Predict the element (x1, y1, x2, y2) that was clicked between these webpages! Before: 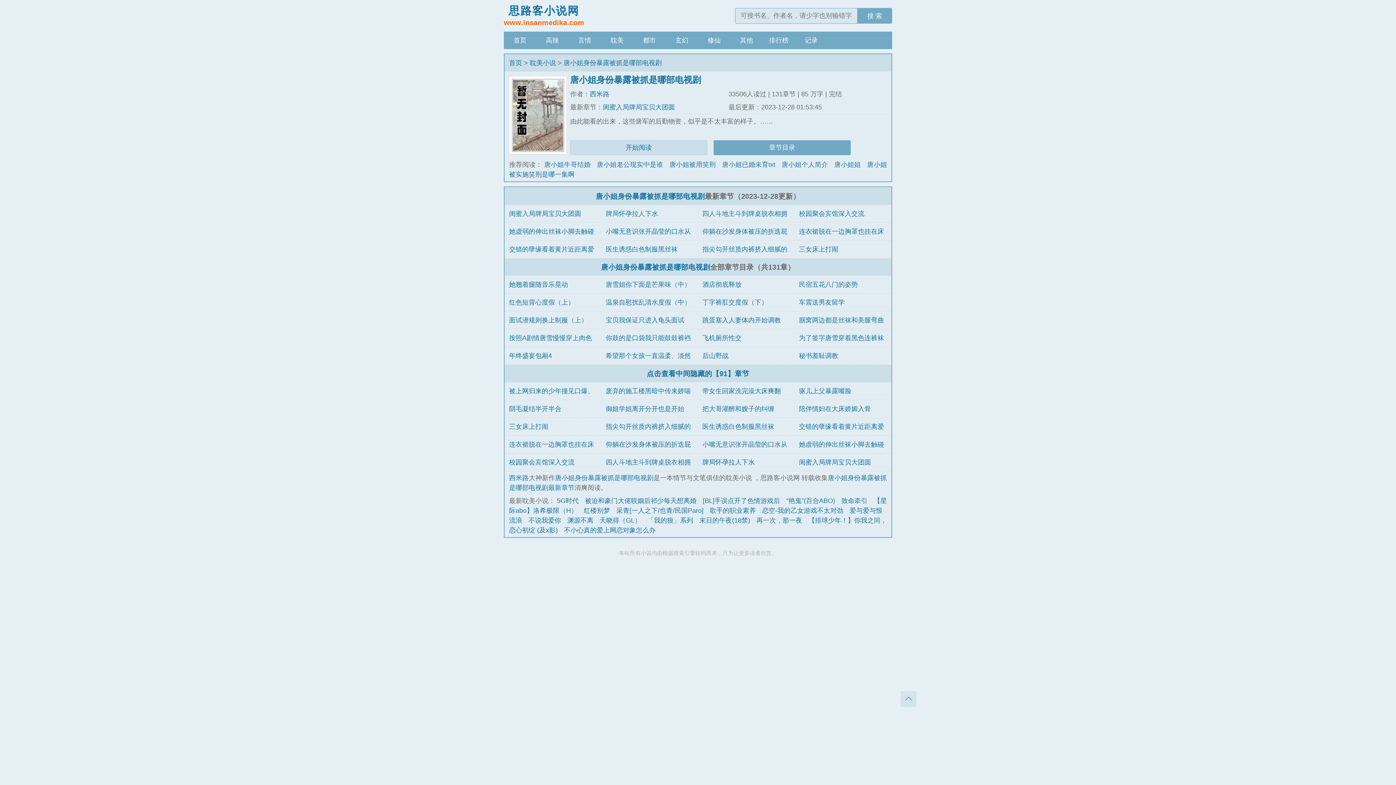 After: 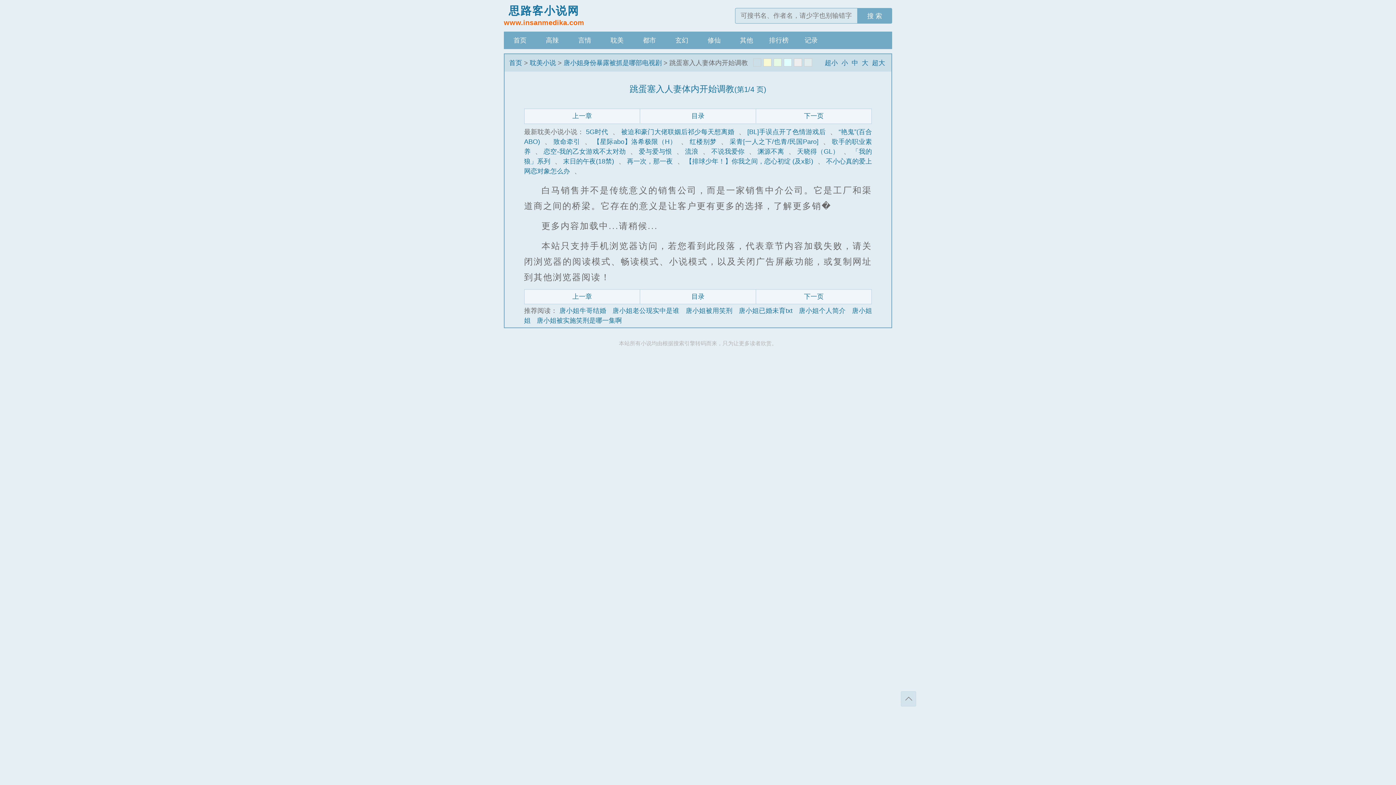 Action: label: 跳蛋塞入人妻体内开始调教 bbox: (702, 316, 781, 323)